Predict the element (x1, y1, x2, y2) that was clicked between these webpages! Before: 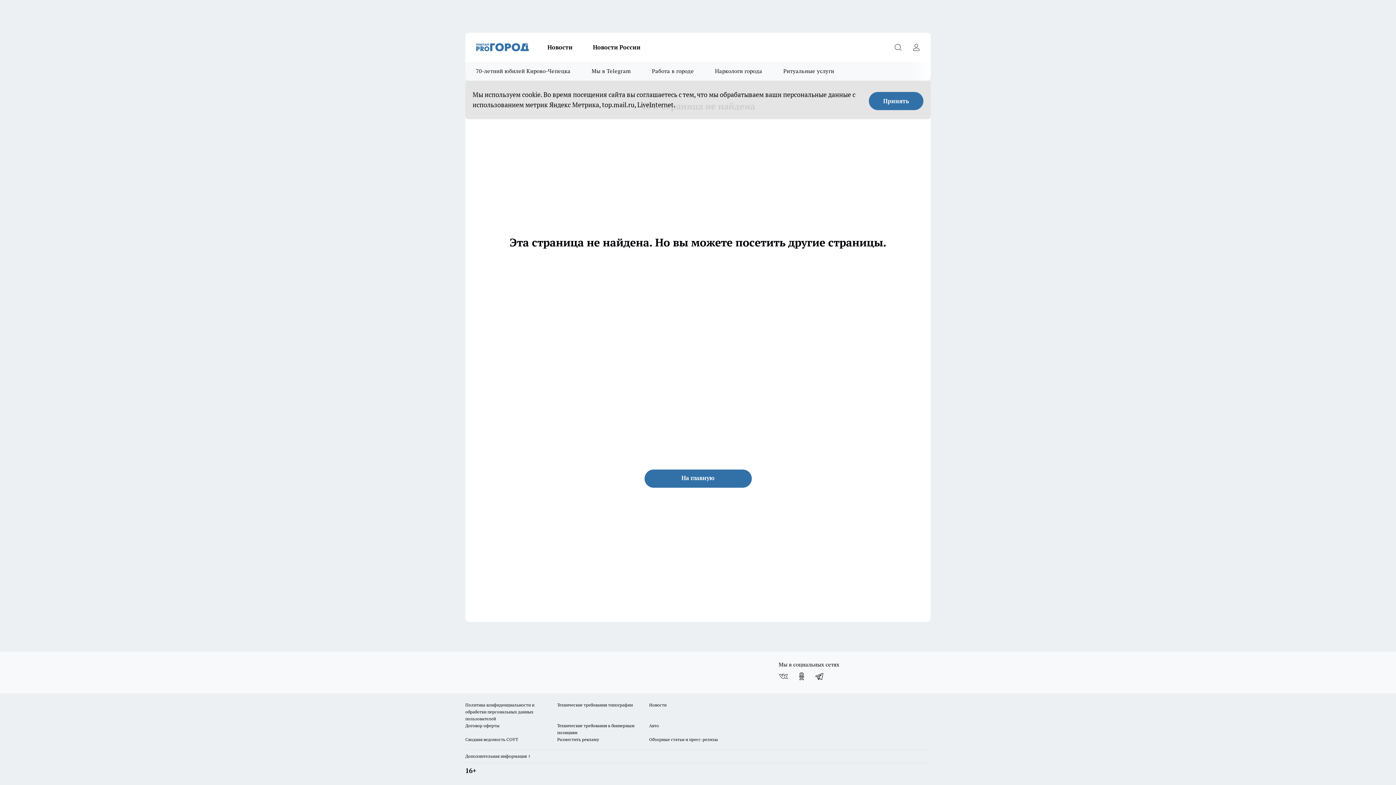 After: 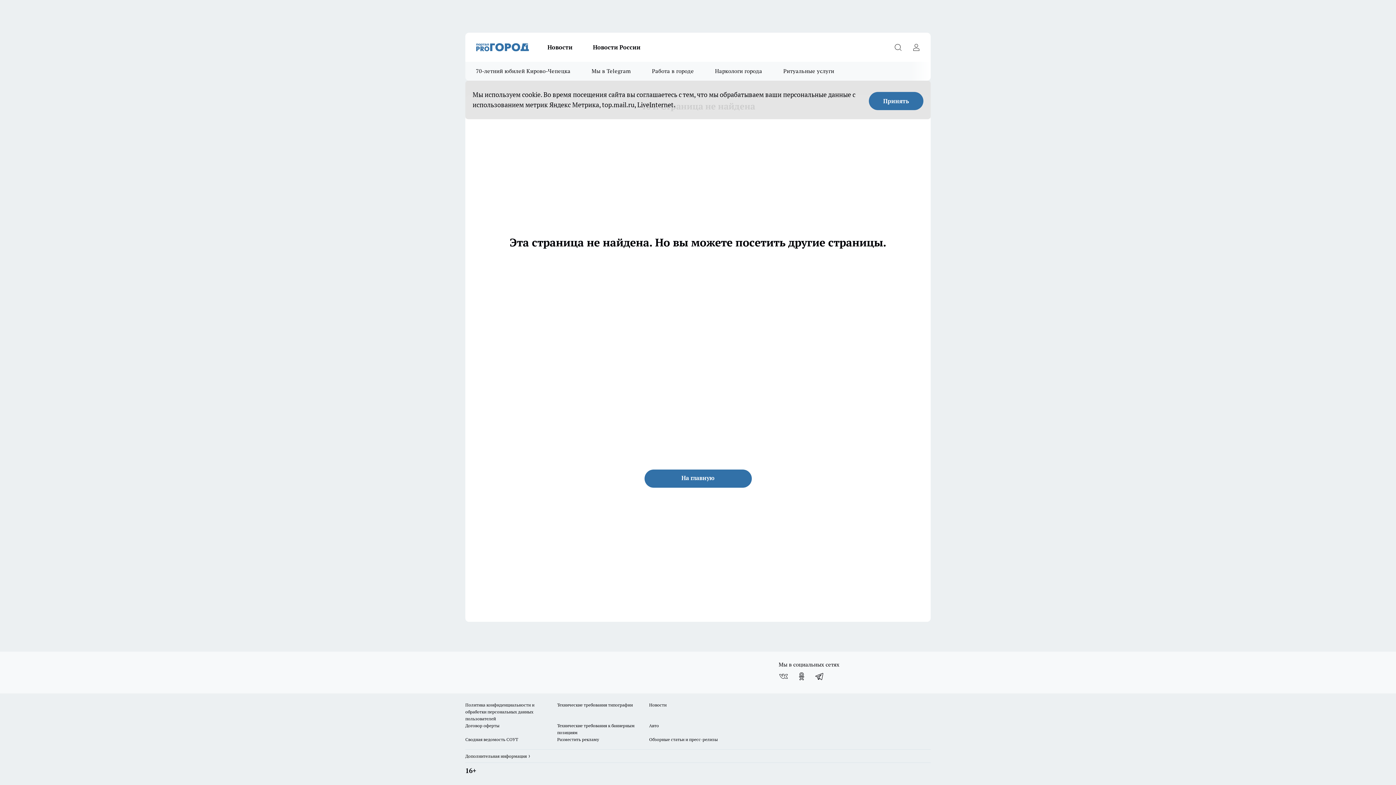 Action: label: Технические требования типографии bbox: (557, 702, 633, 707)